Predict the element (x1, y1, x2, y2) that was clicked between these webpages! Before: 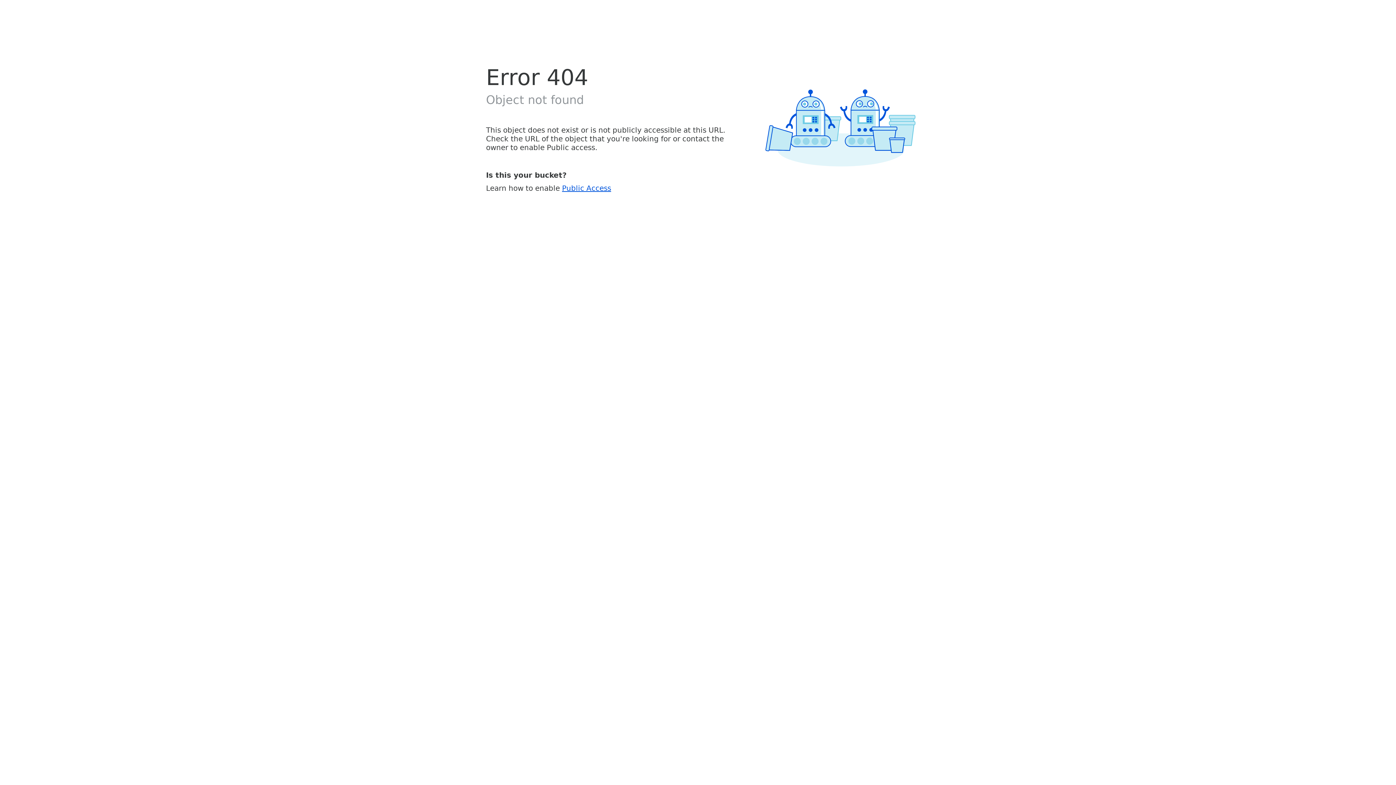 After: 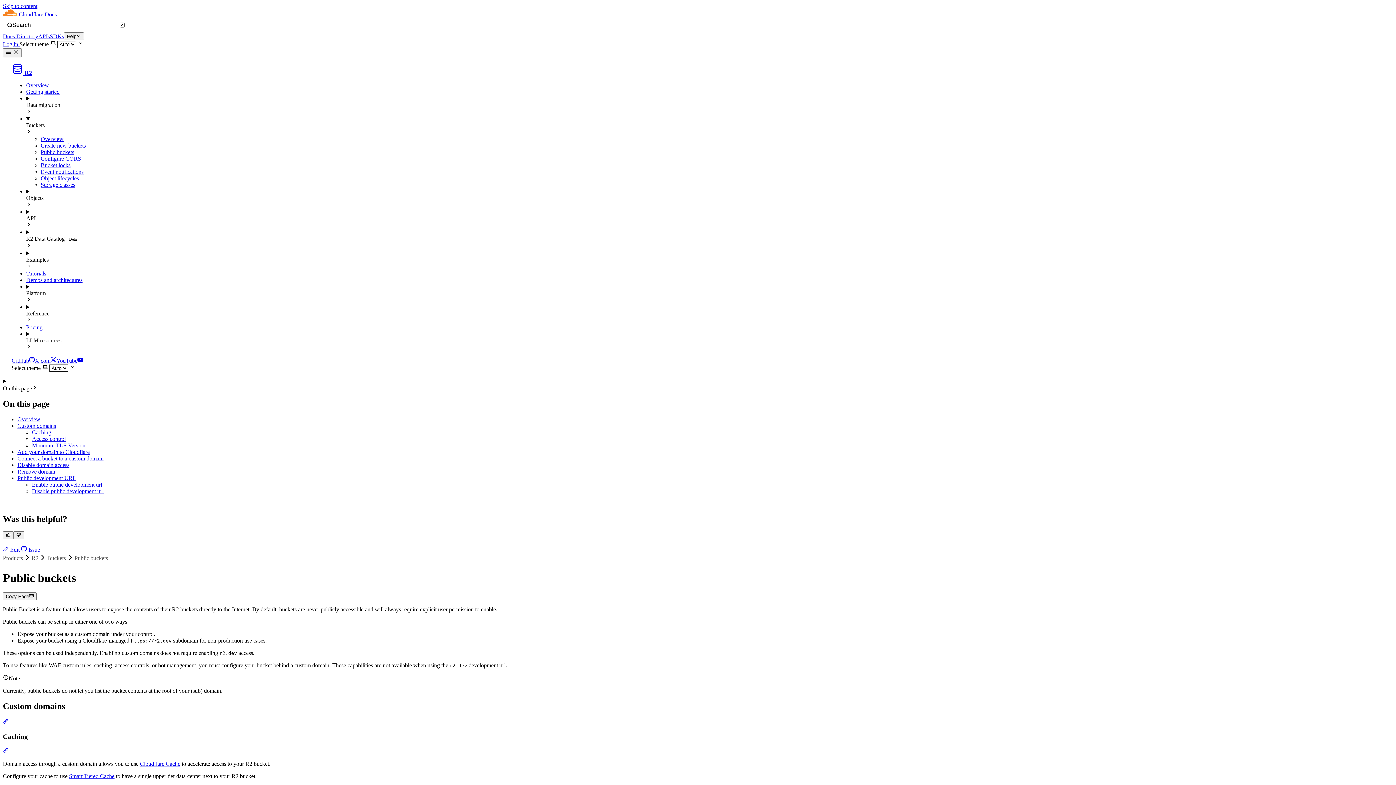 Action: bbox: (562, 183, 611, 192) label: Public Access